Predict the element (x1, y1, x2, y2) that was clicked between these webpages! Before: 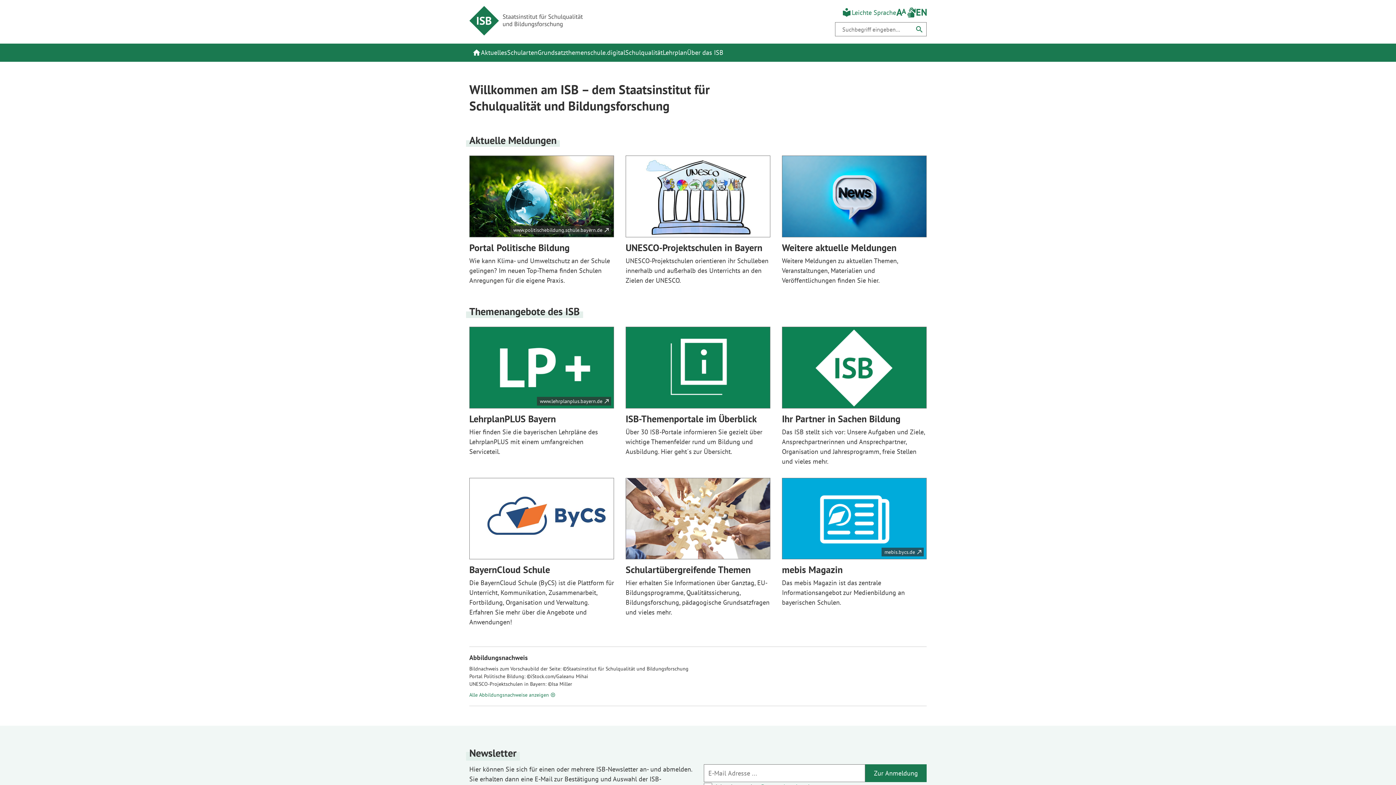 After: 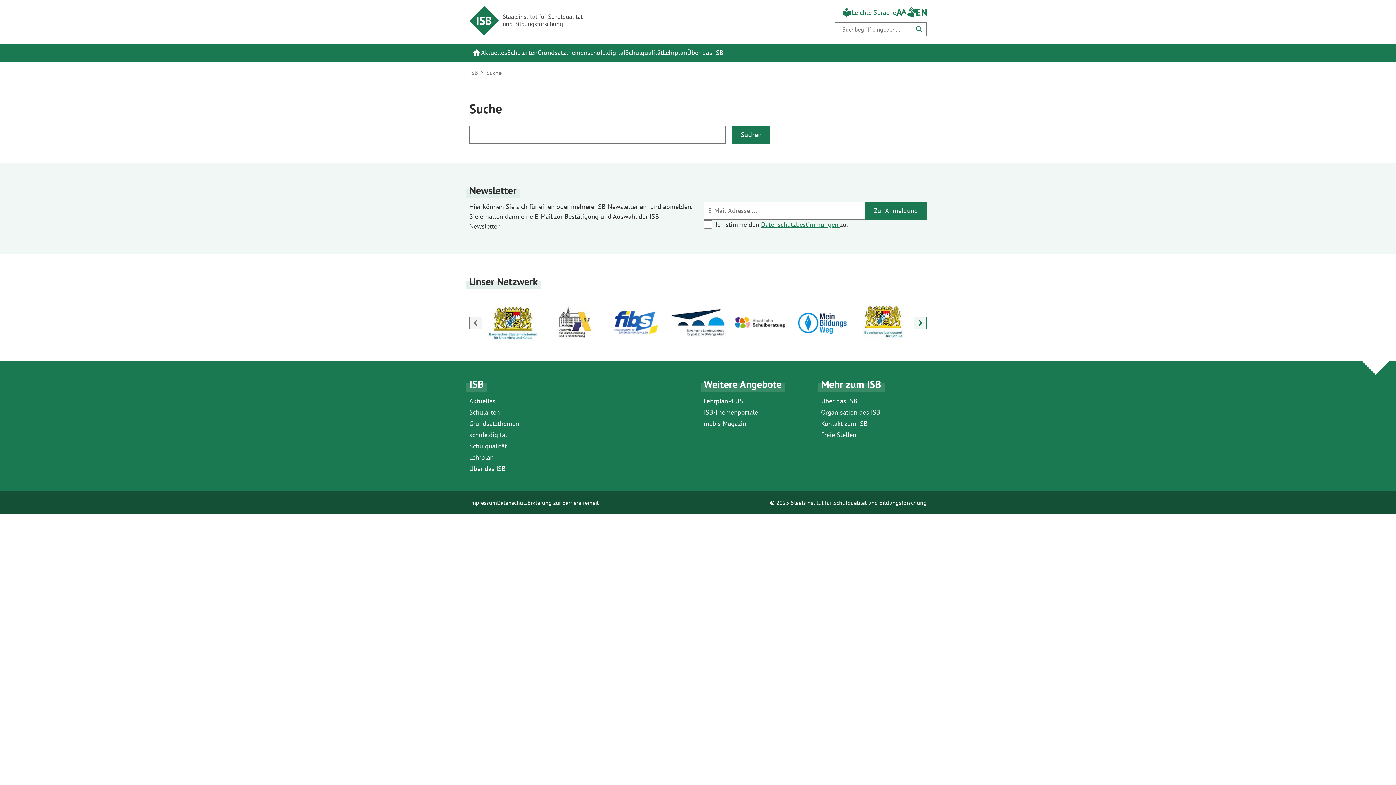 Action: bbox: (912, 22, 926, 36) label: Suchen